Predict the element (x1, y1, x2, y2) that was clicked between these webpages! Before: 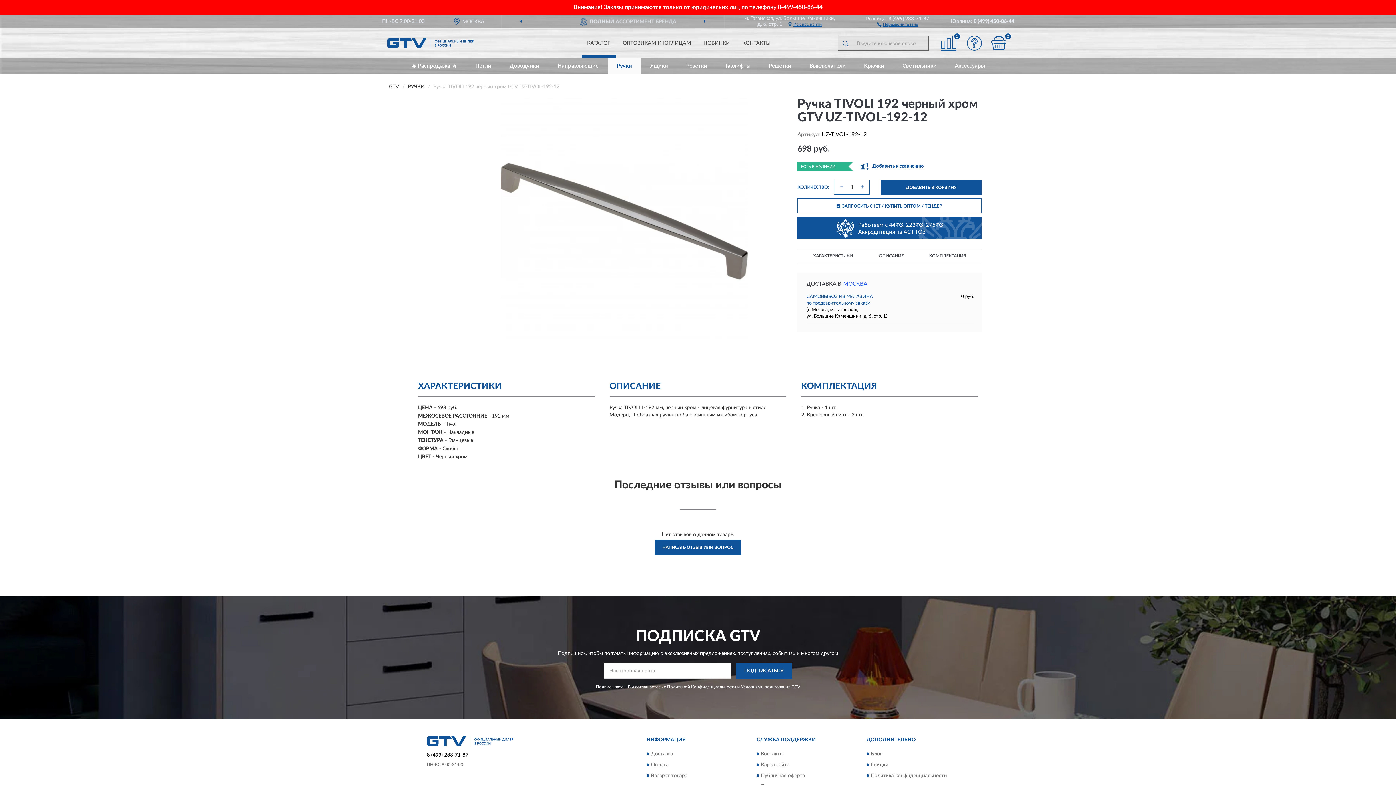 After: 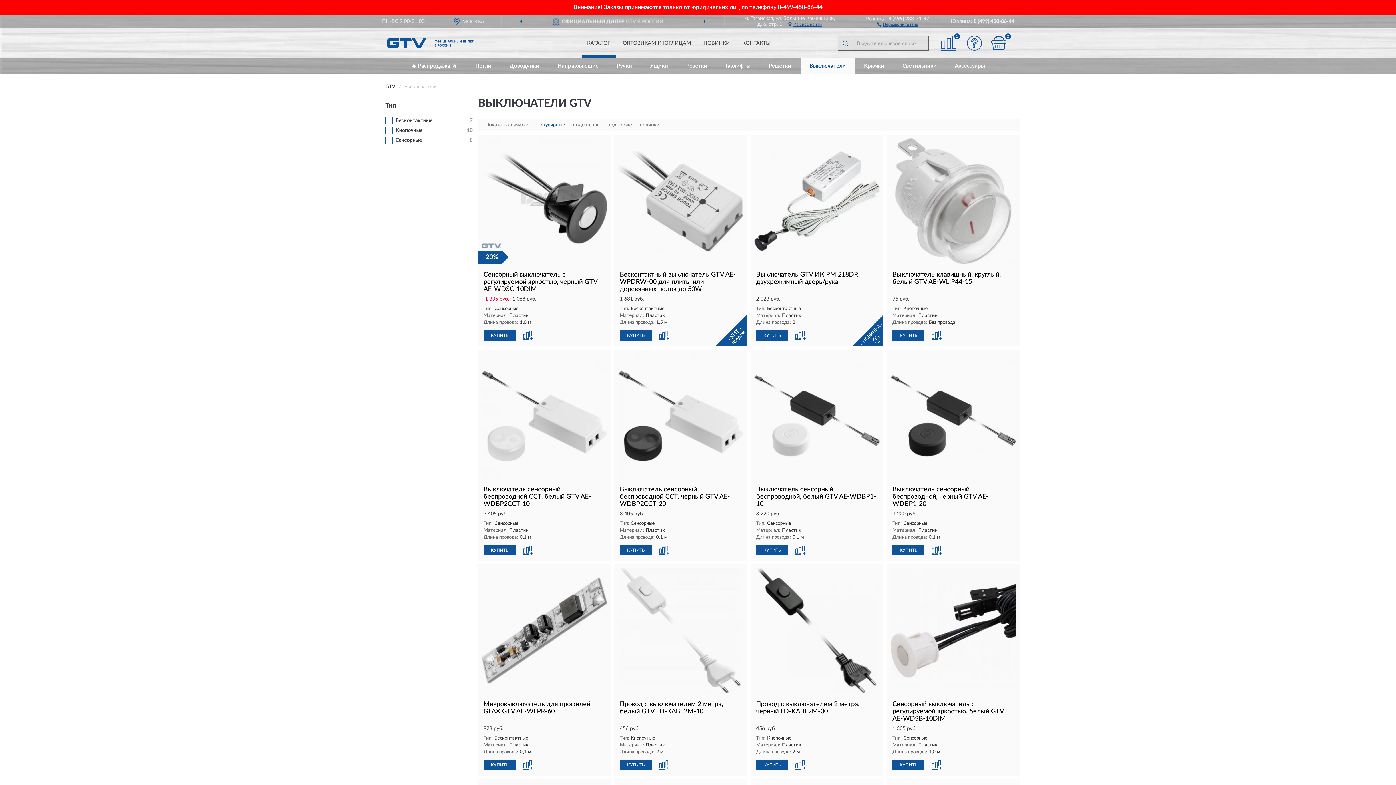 Action: label: Выключатели bbox: (800, 58, 855, 74)